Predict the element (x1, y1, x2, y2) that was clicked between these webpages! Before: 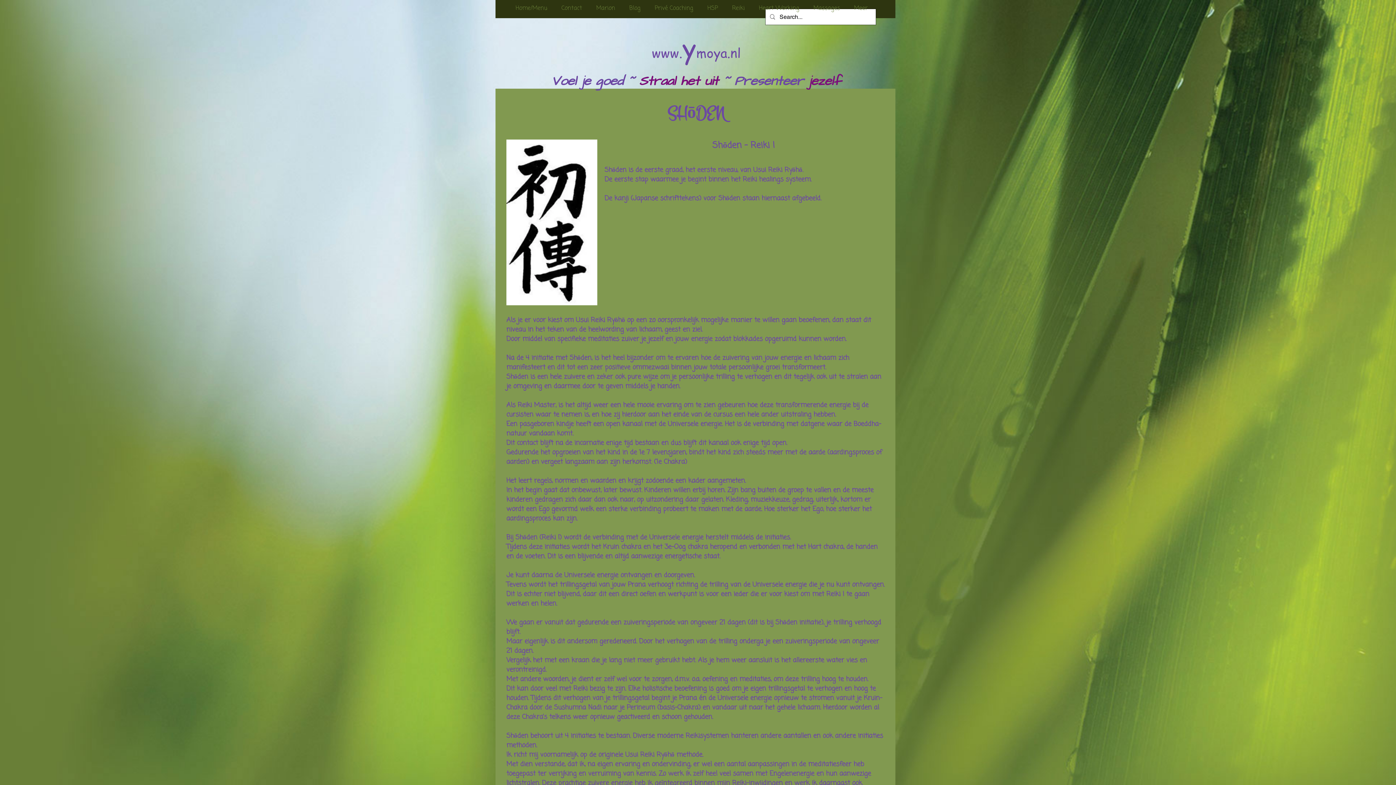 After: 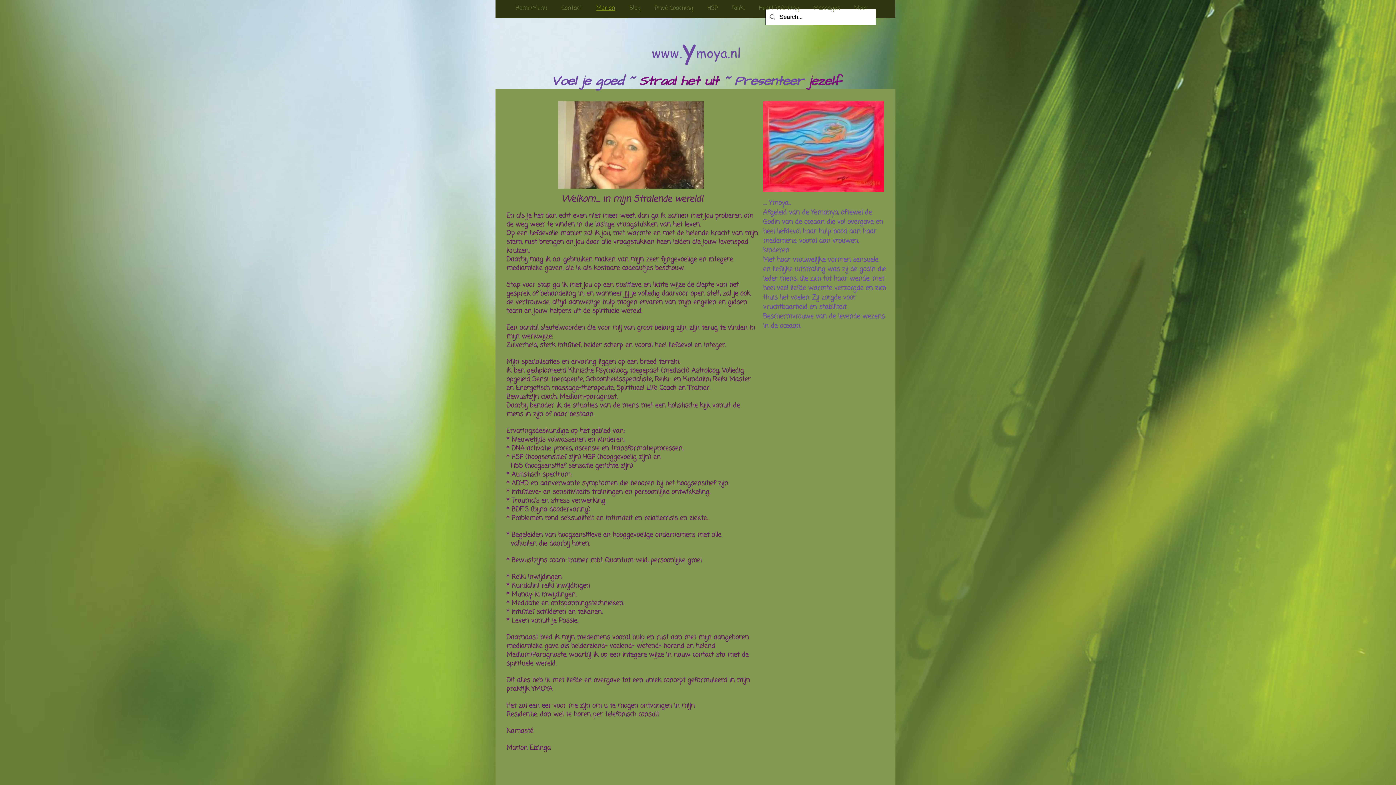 Action: bbox: (589, 4, 622, 12) label: Marion